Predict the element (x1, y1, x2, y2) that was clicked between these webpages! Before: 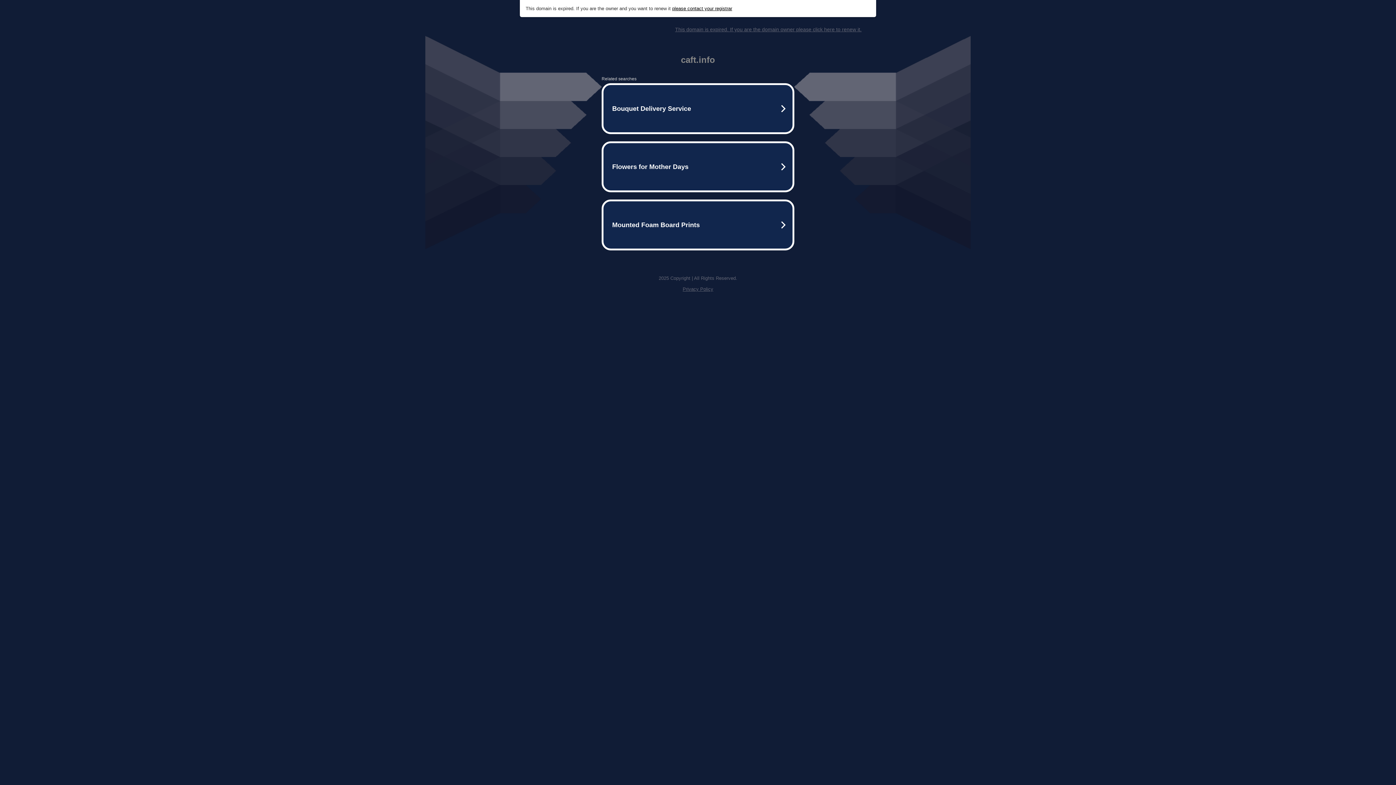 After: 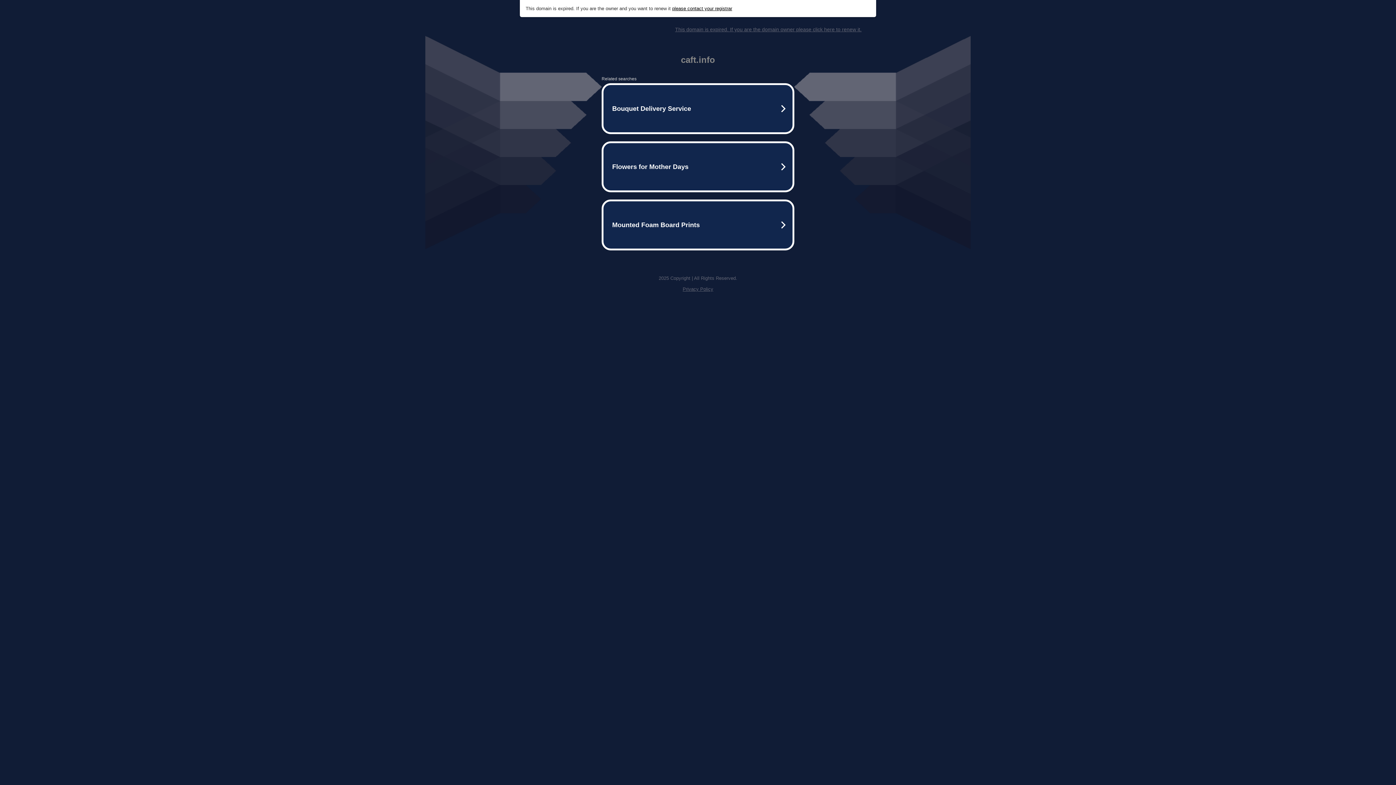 Action: bbox: (682, 286, 713, 292) label: Privacy Policy